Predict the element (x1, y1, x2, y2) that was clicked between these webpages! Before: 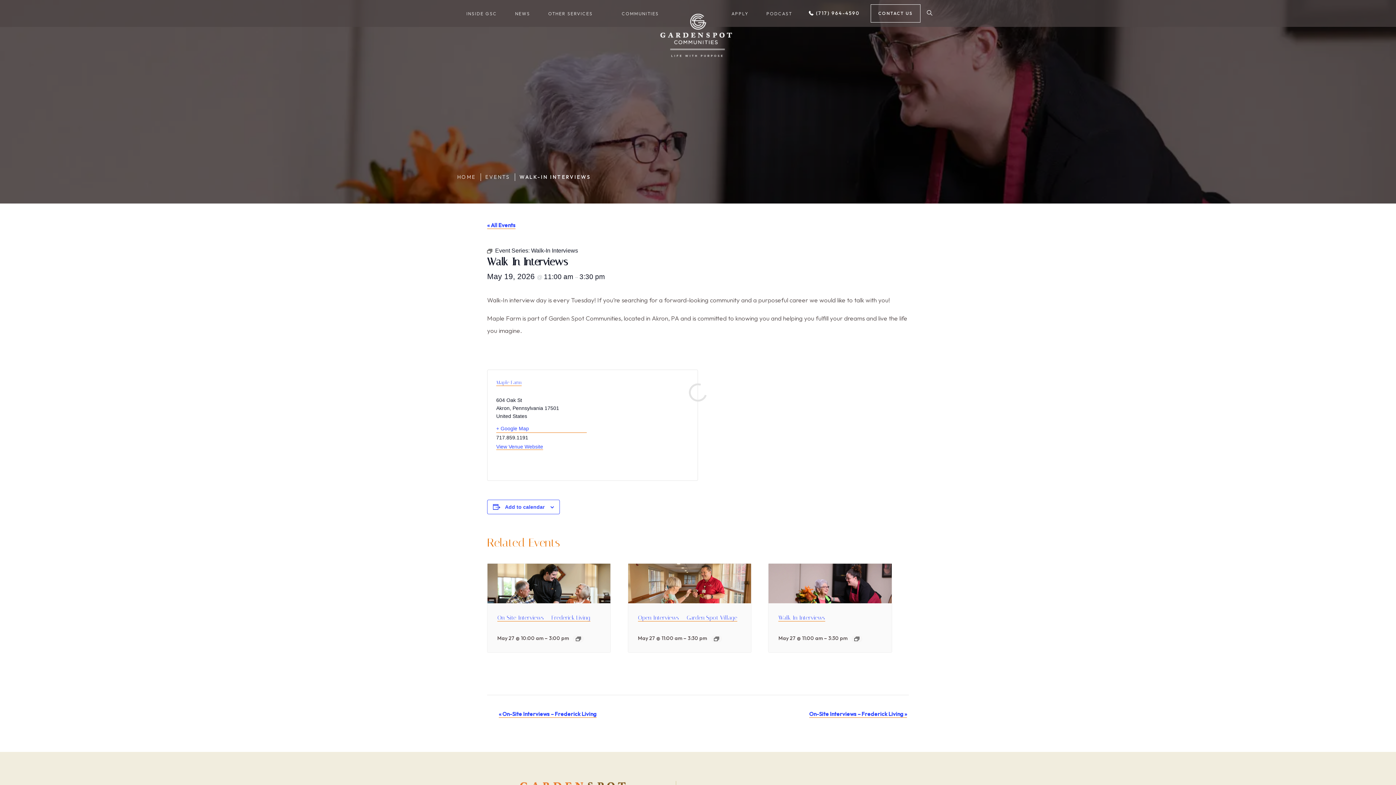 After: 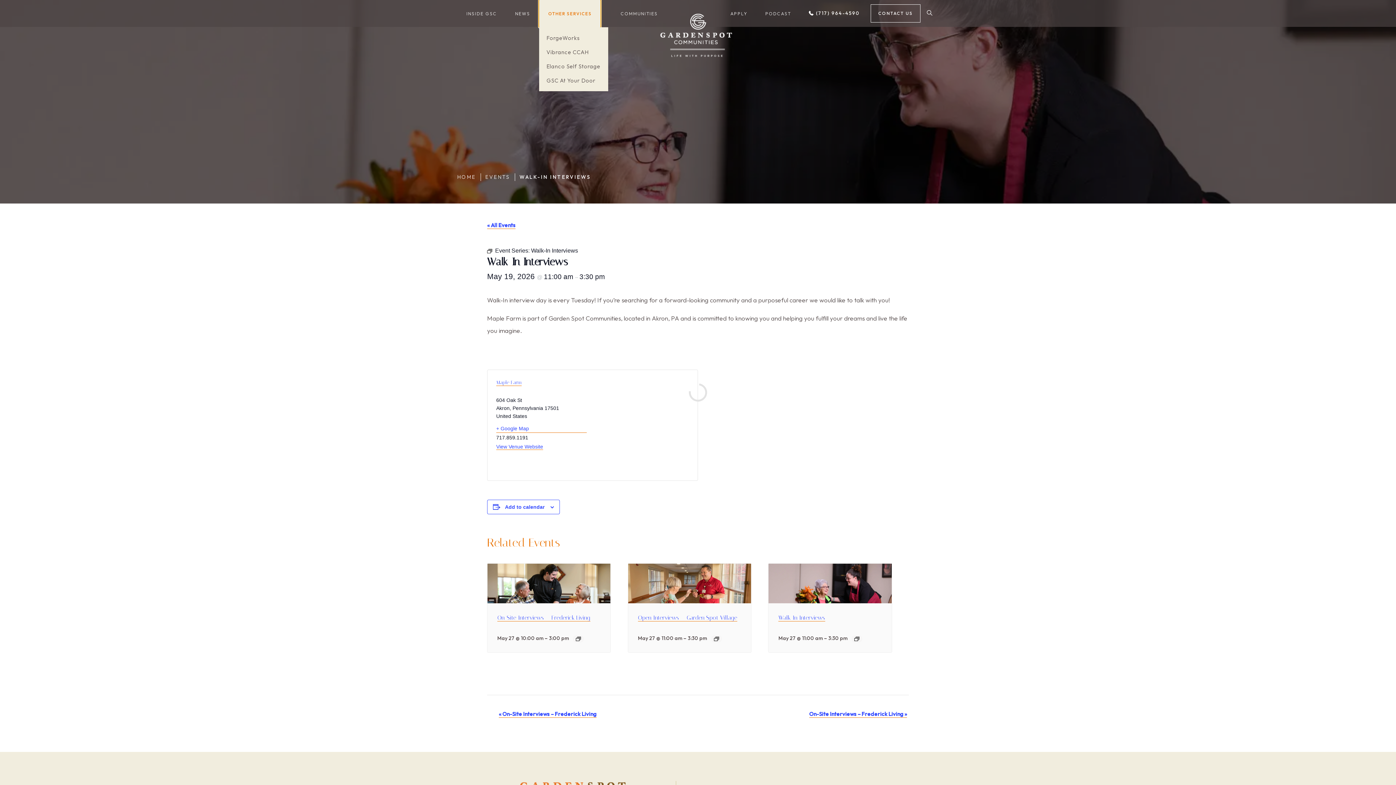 Action: label: OTHER SERVICES bbox: (539, 0, 601, 27)